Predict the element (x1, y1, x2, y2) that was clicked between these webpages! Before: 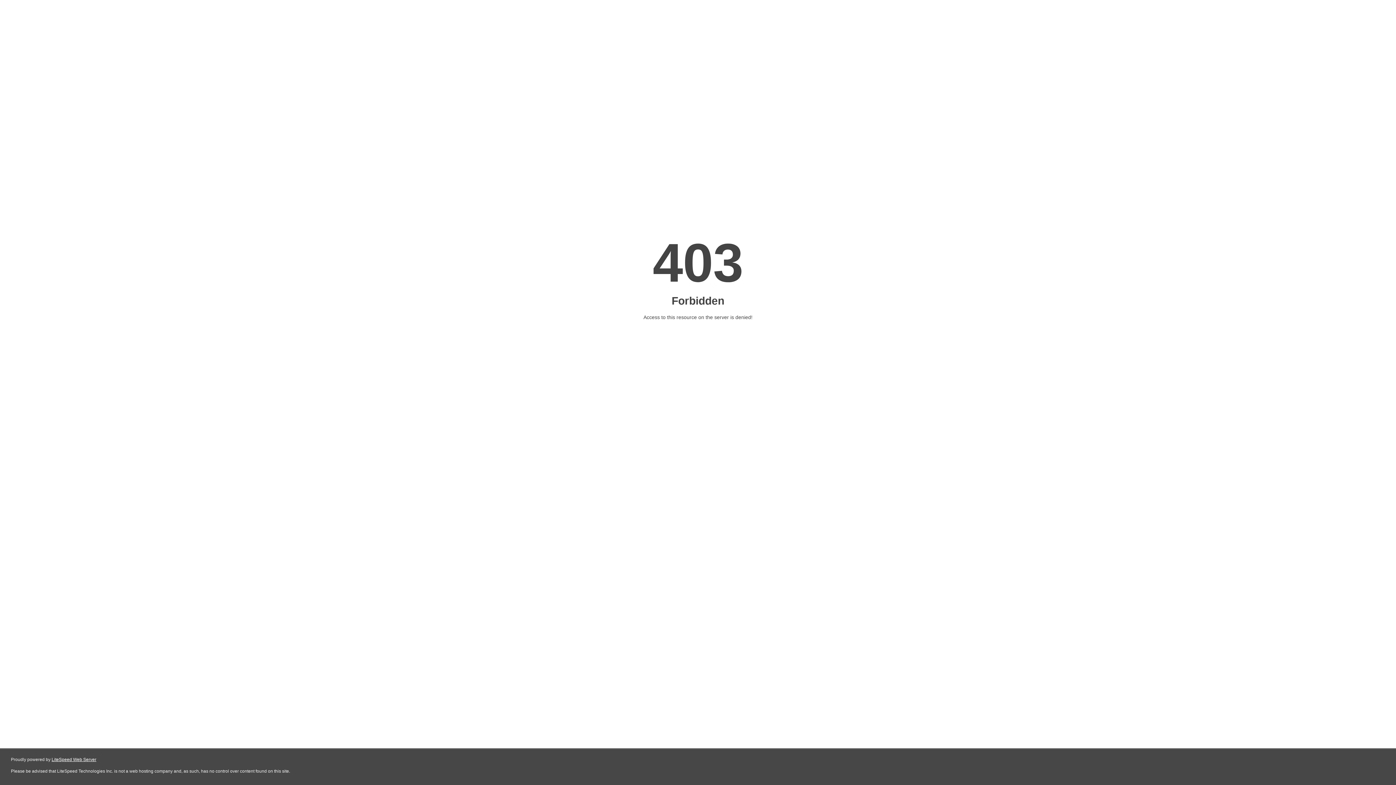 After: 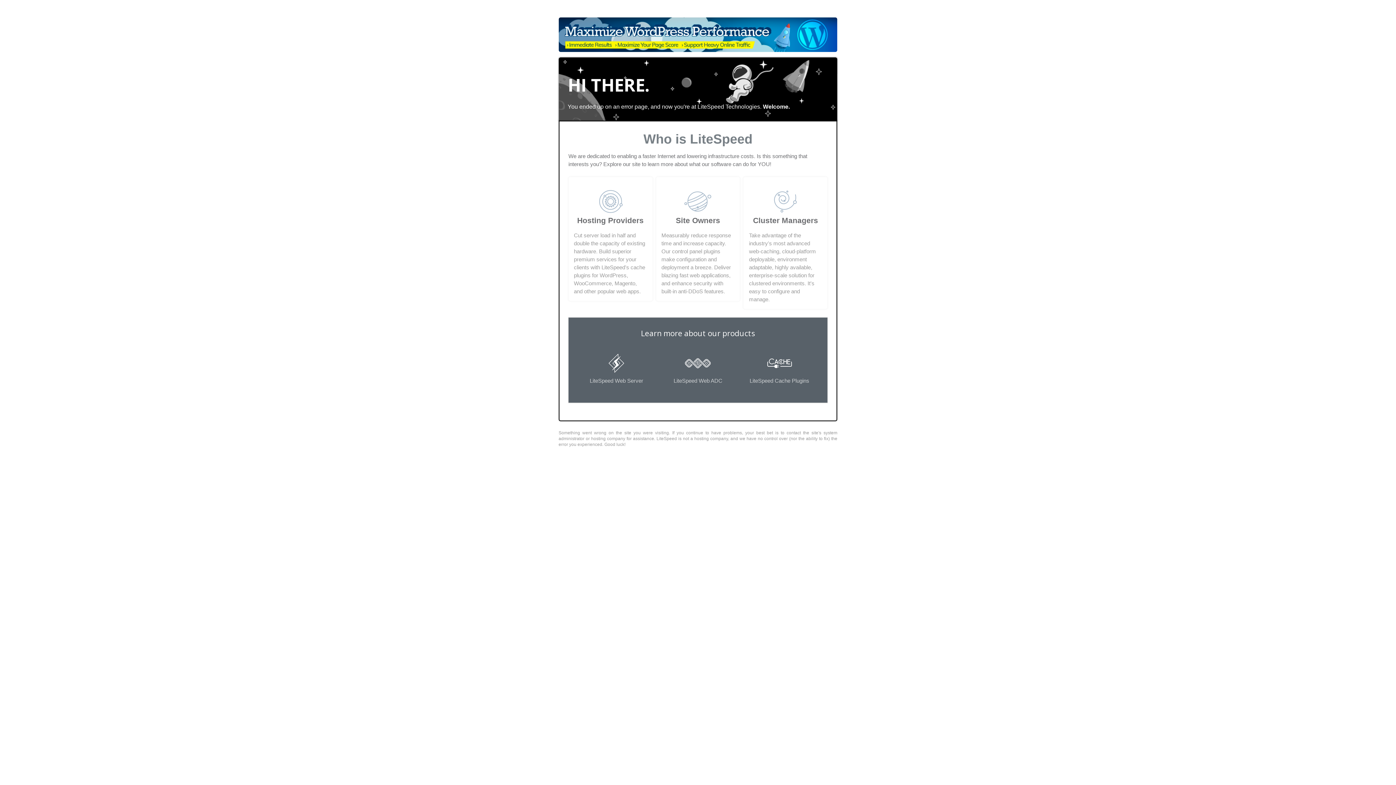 Action: bbox: (51, 757, 96, 762) label: LiteSpeed Web Server